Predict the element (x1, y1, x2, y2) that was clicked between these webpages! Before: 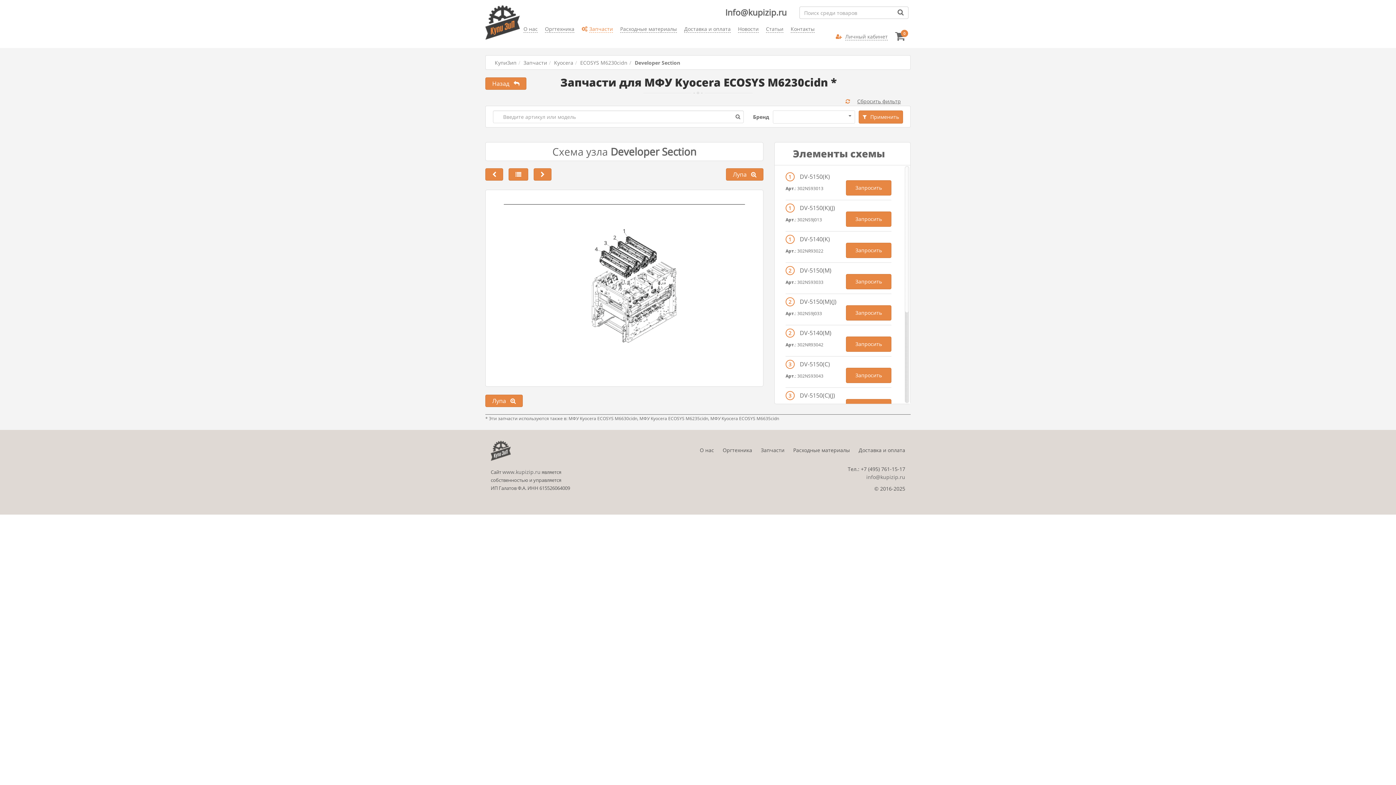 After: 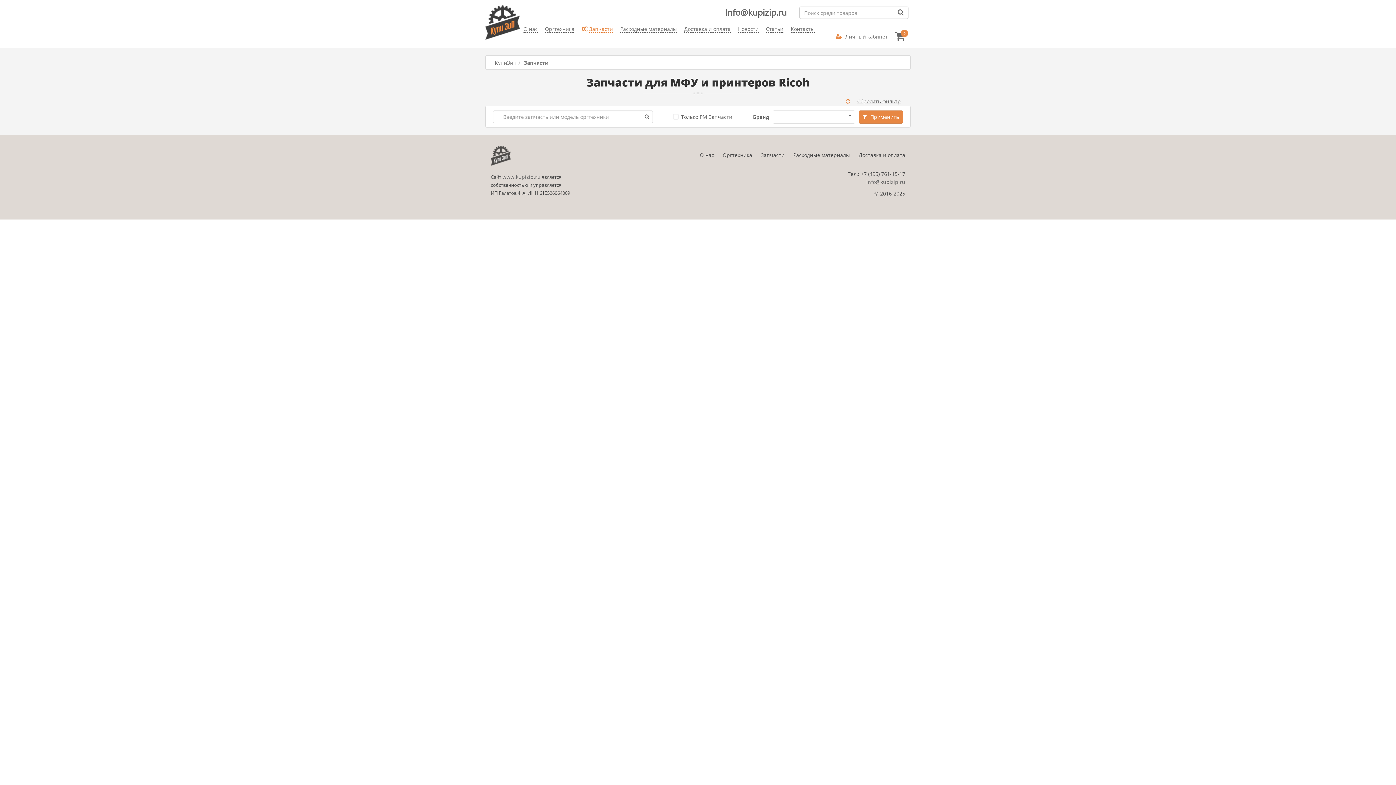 Action: label: Запчасти bbox: (578, 21, 616, 36)